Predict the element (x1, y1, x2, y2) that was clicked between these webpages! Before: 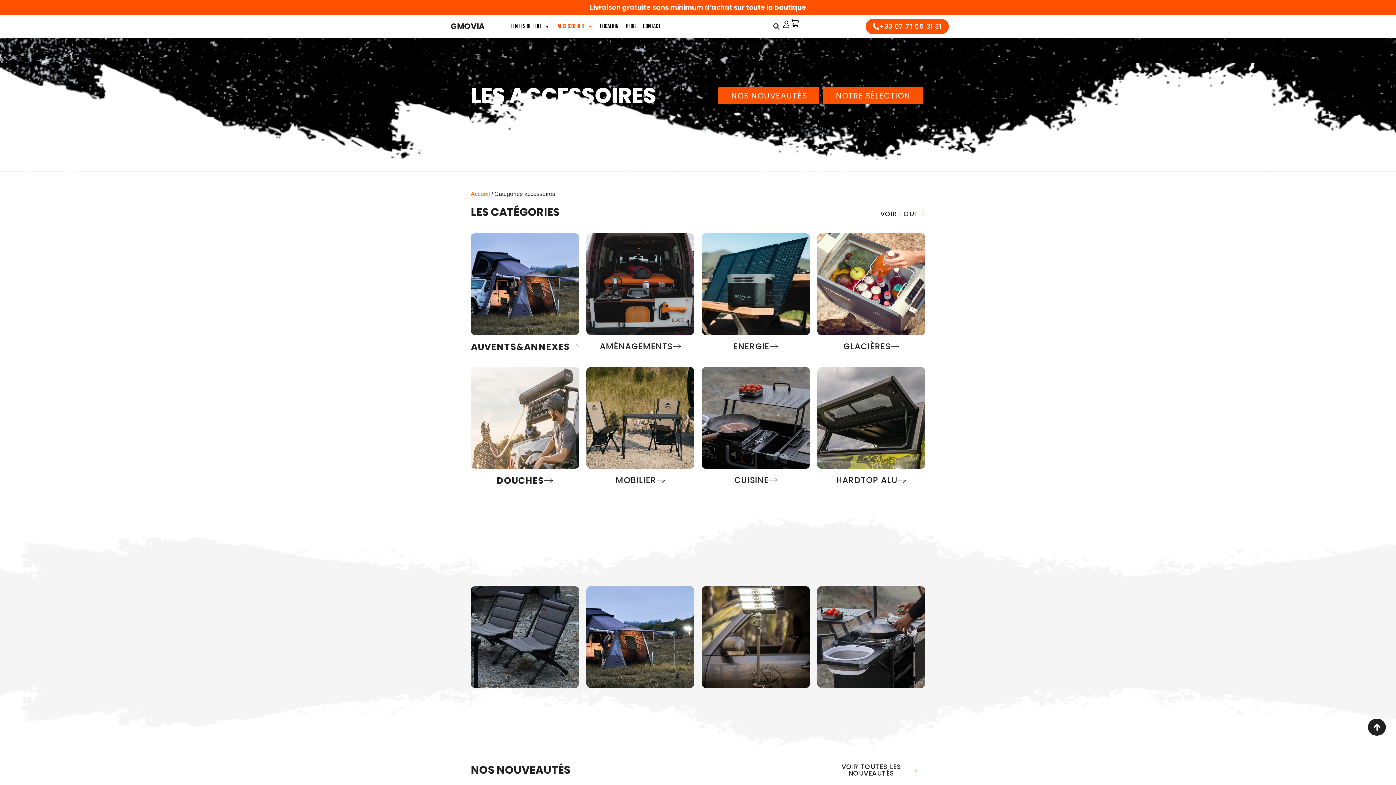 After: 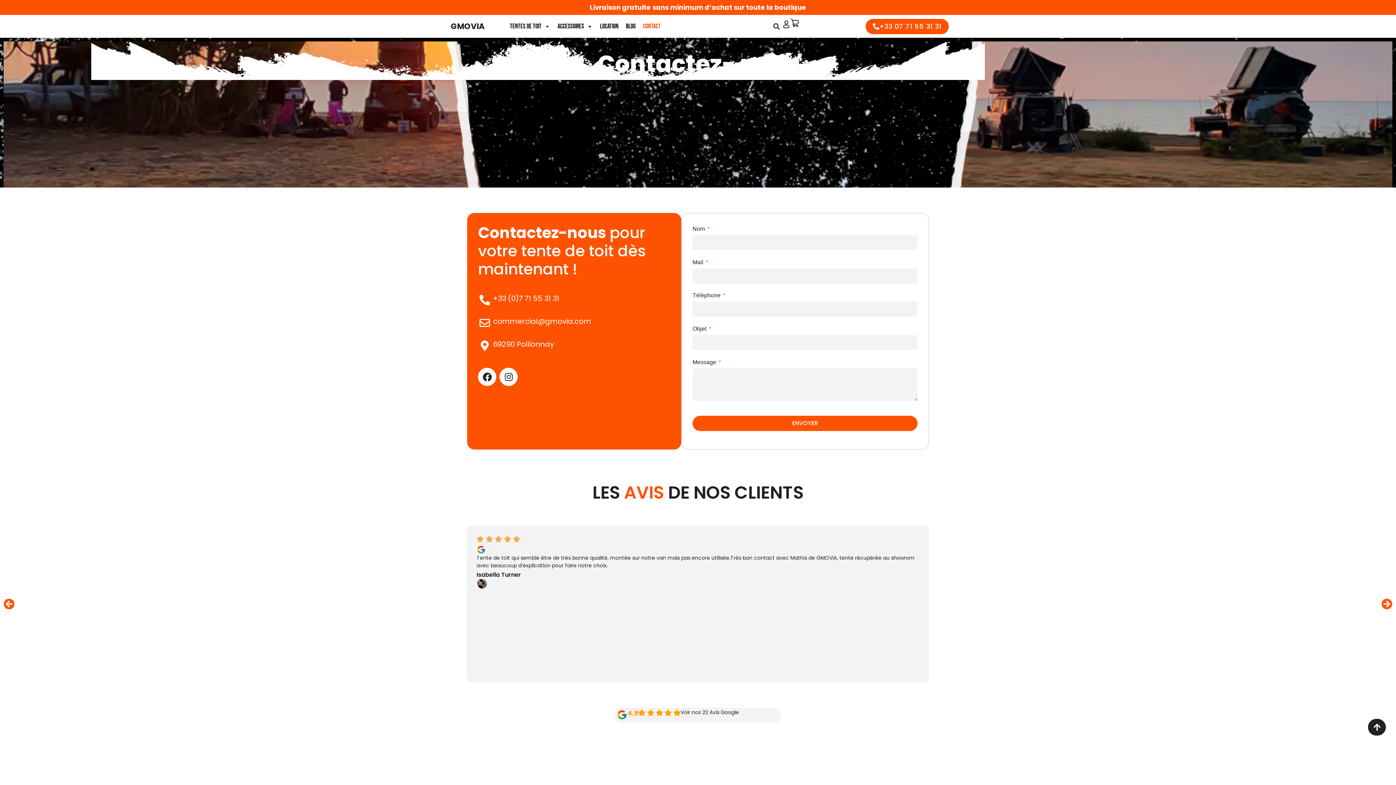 Action: label: CONTACT bbox: (639, 20, 664, 31)